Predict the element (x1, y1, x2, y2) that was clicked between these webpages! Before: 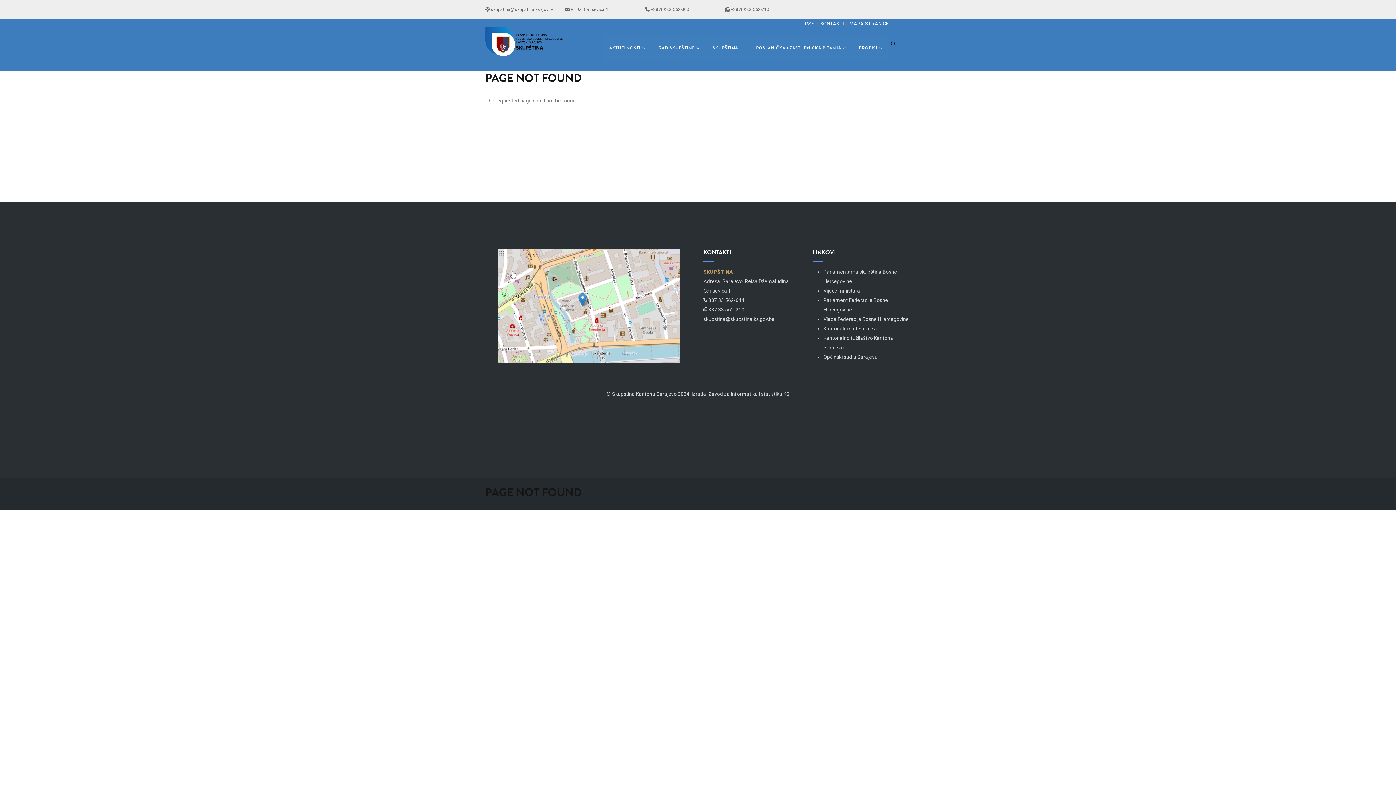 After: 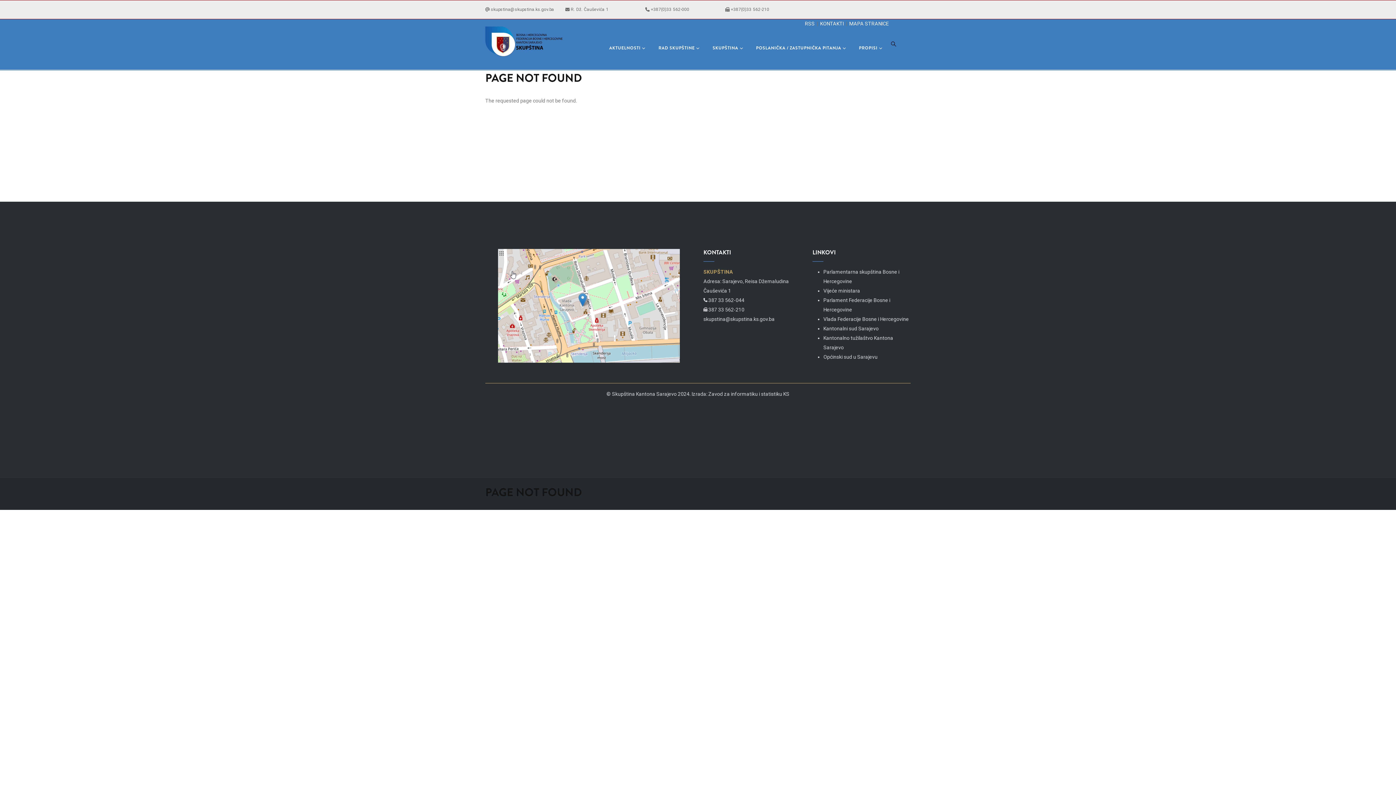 Action: bbox: (749, 34, 852, 62) label: POSLANIČKA / ZASTUPNIČKA PITANJA